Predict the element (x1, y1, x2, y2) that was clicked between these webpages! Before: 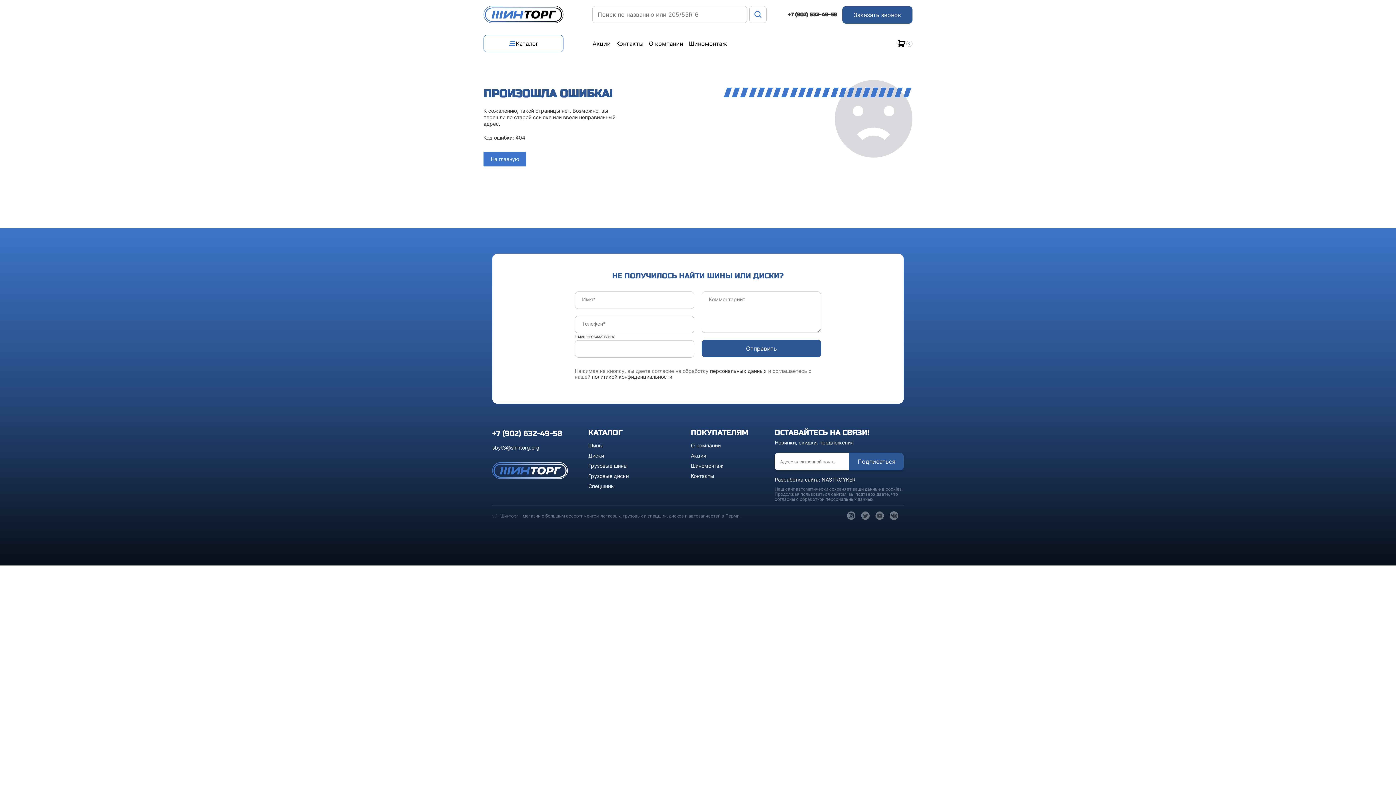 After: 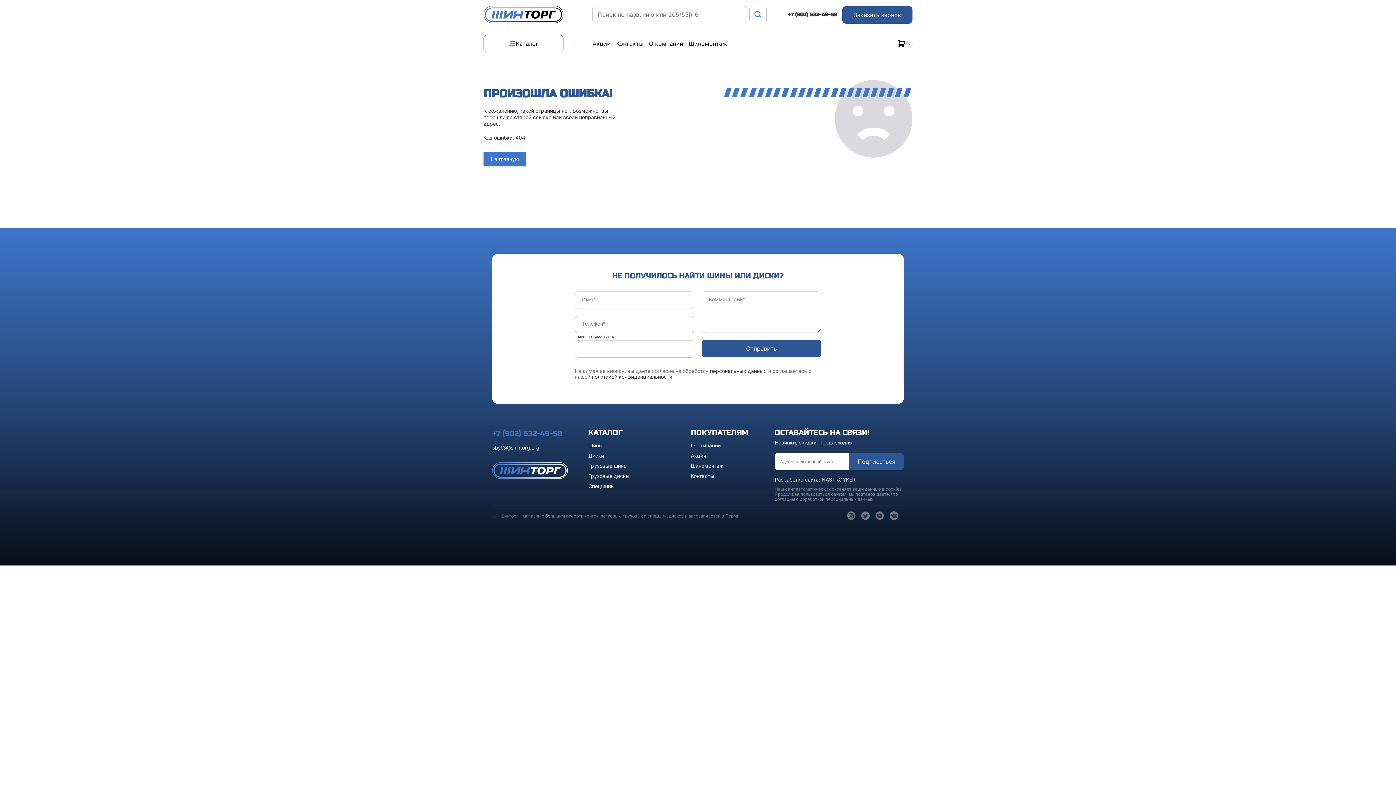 Action: bbox: (492, 429, 562, 438) label: +7 (902) 632-49-58